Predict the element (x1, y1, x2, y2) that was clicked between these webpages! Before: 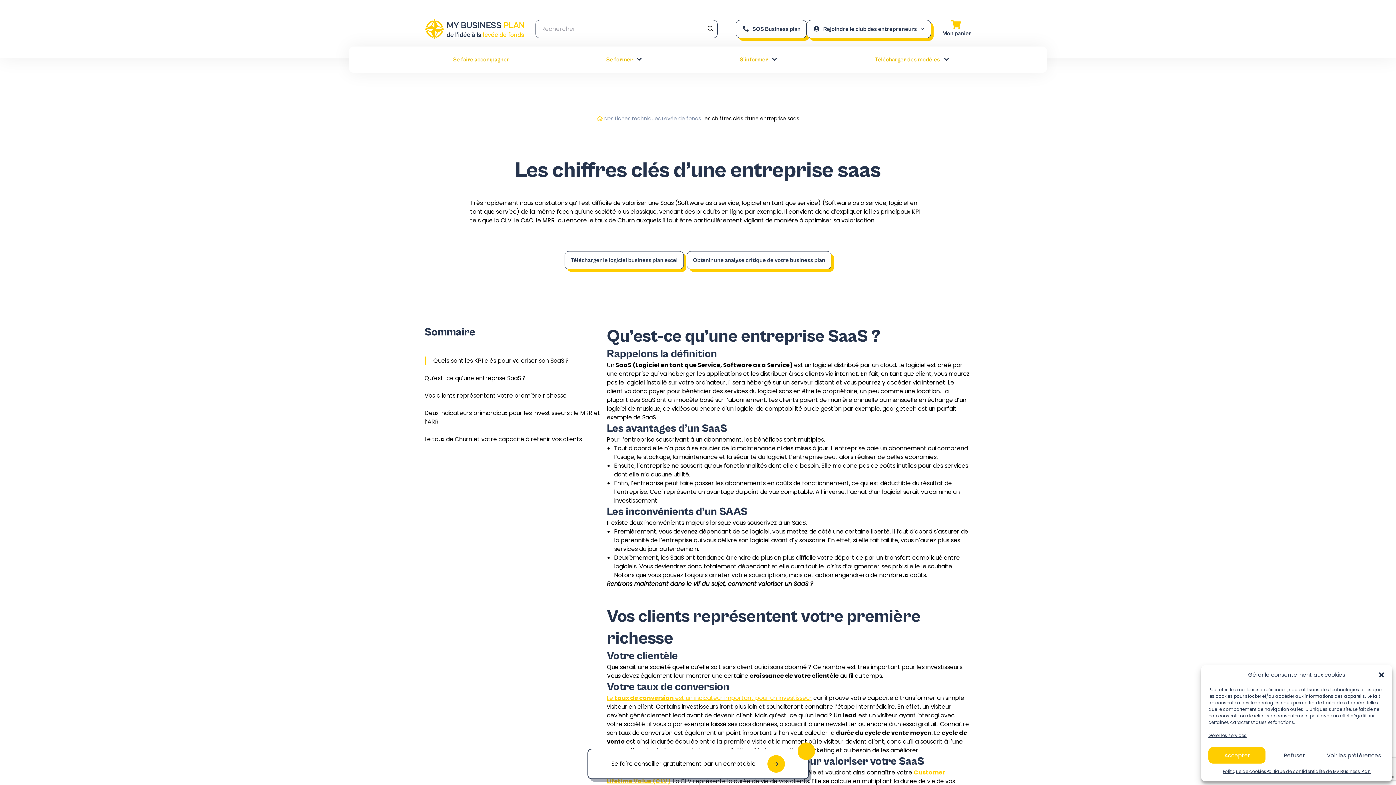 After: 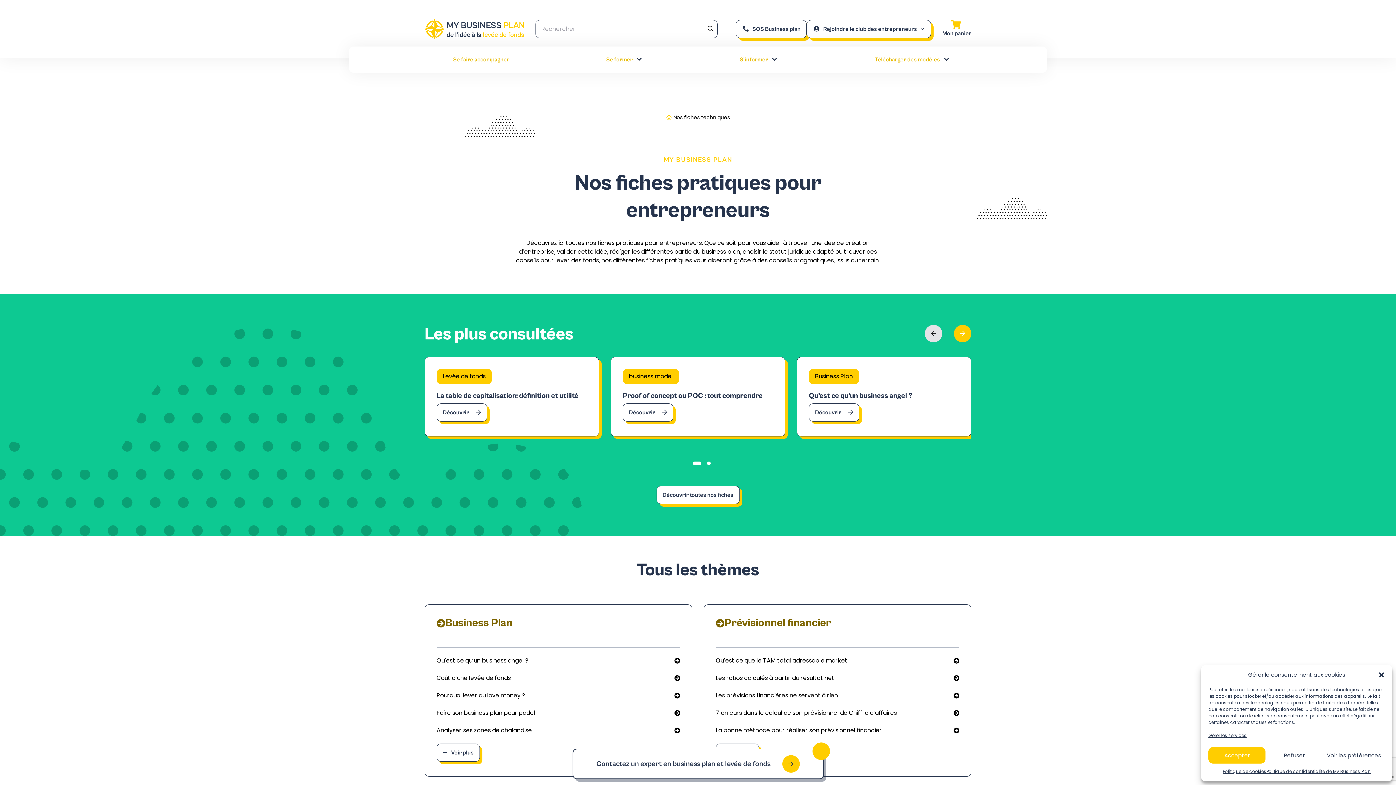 Action: label: Nos fiches techniques bbox: (604, 114, 660, 122)